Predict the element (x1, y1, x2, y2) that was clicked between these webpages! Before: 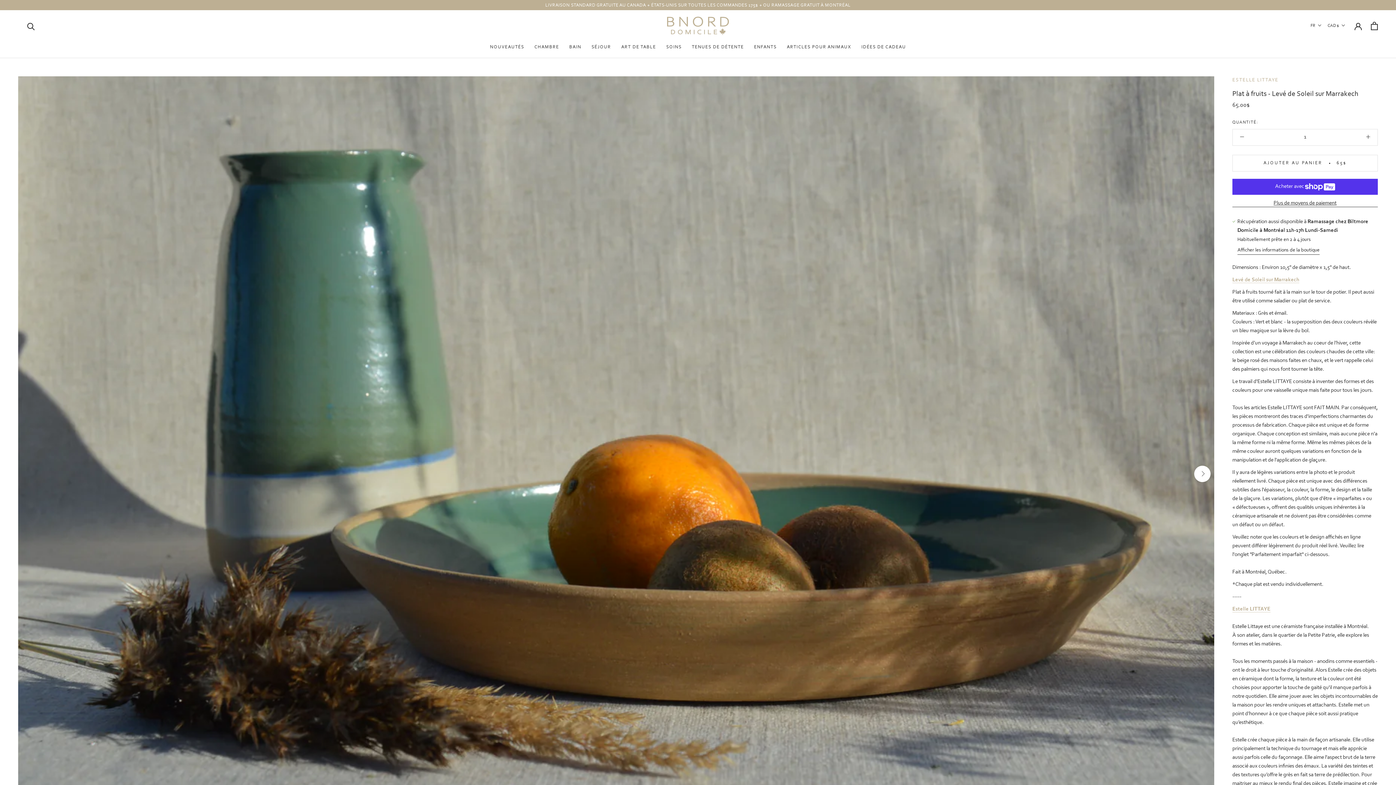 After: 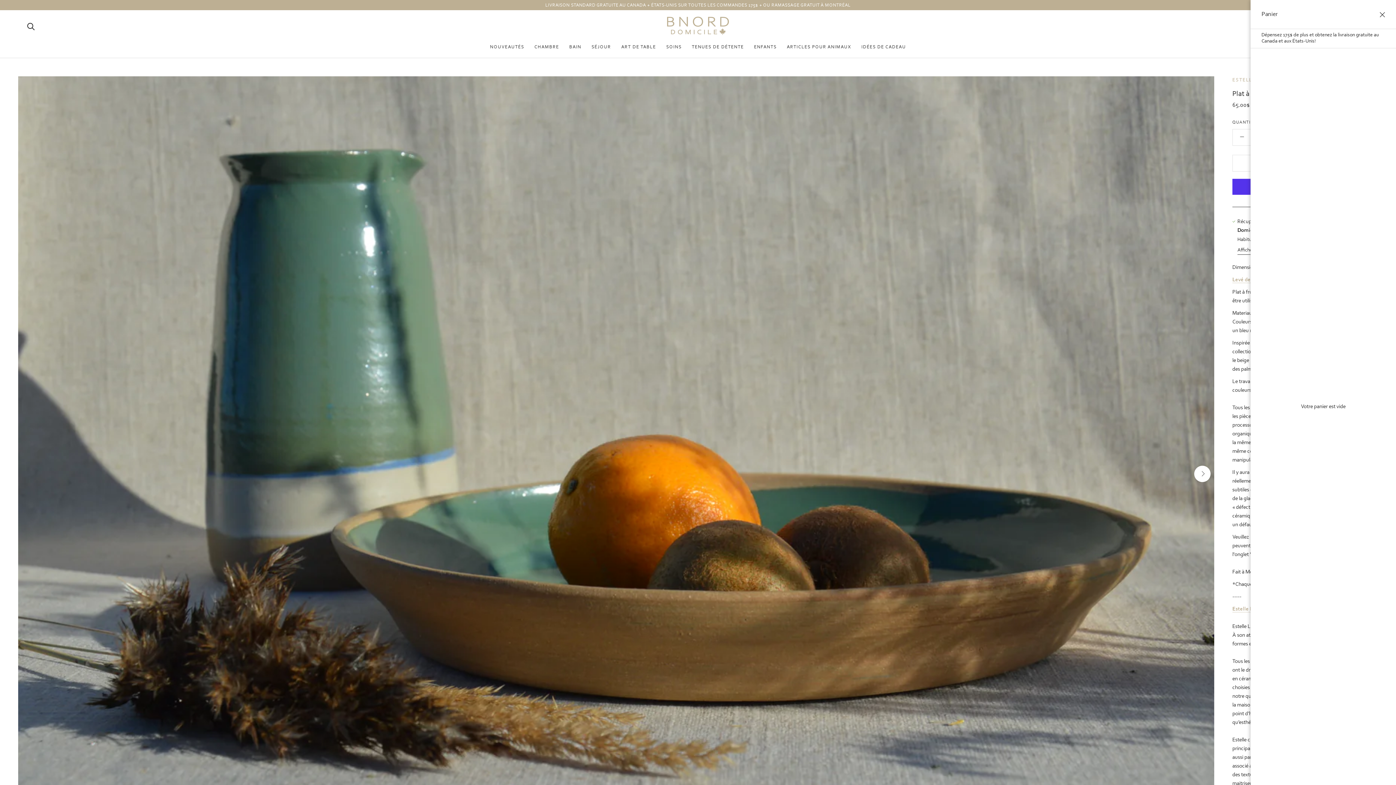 Action: bbox: (1371, 21, 1378, 30) label: Ouvrir le panier